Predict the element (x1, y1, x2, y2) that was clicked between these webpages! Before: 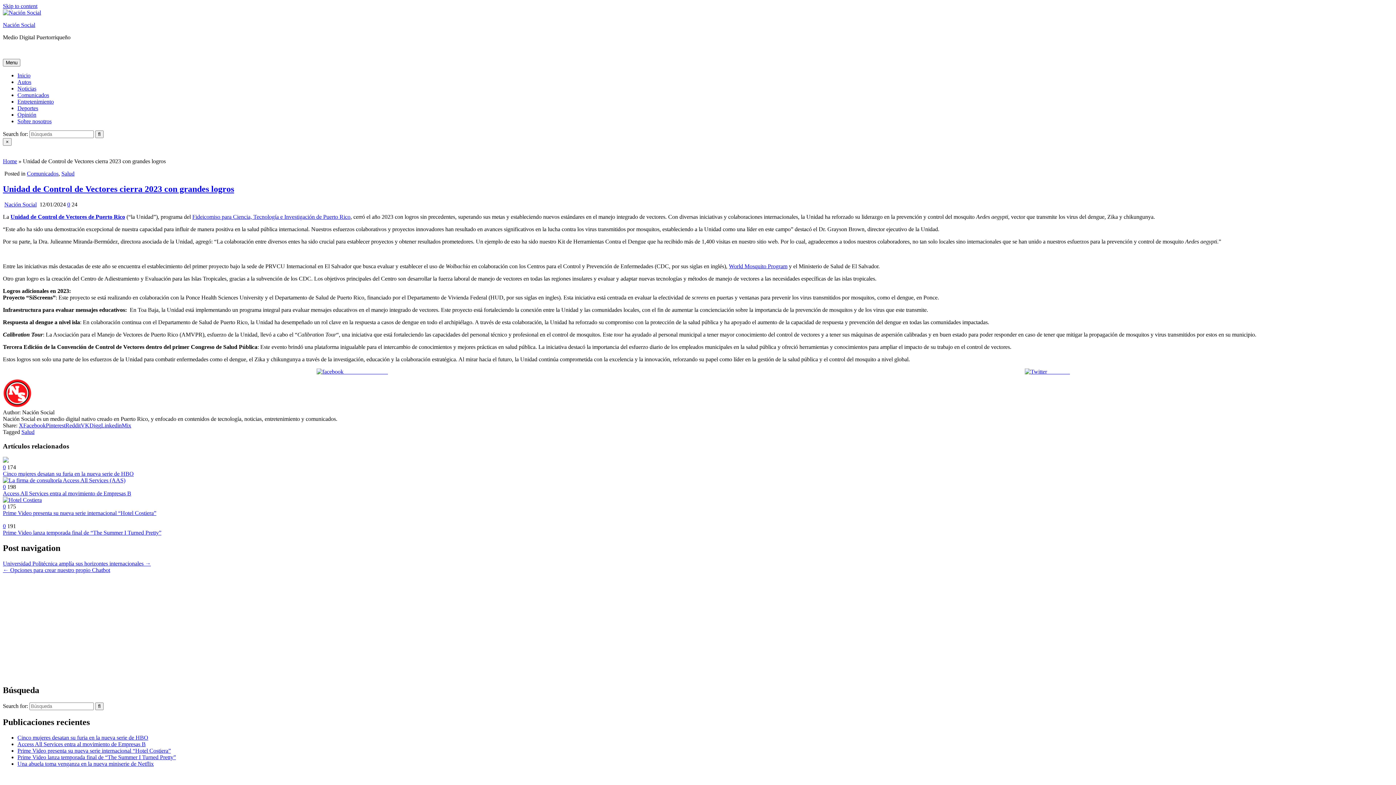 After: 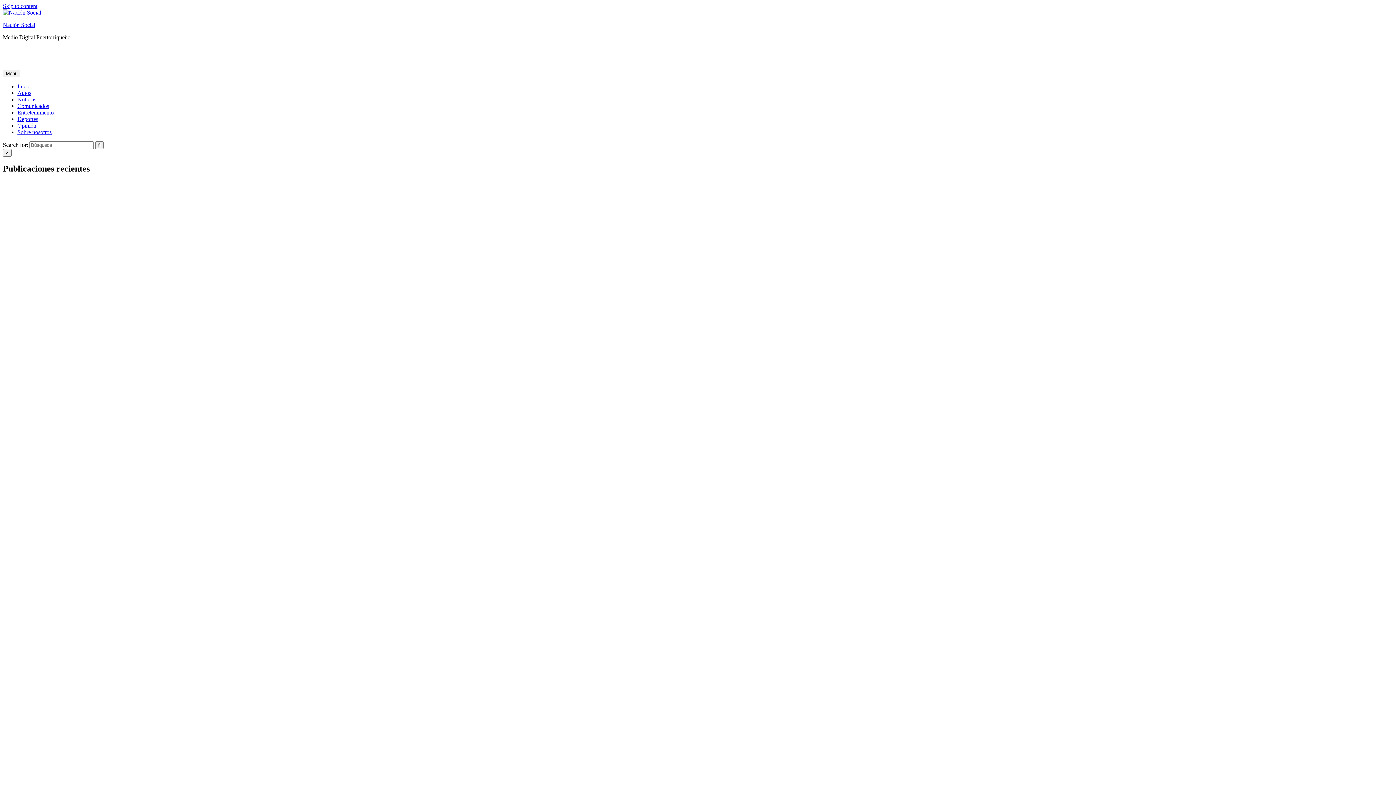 Action: bbox: (2, 9, 41, 15)